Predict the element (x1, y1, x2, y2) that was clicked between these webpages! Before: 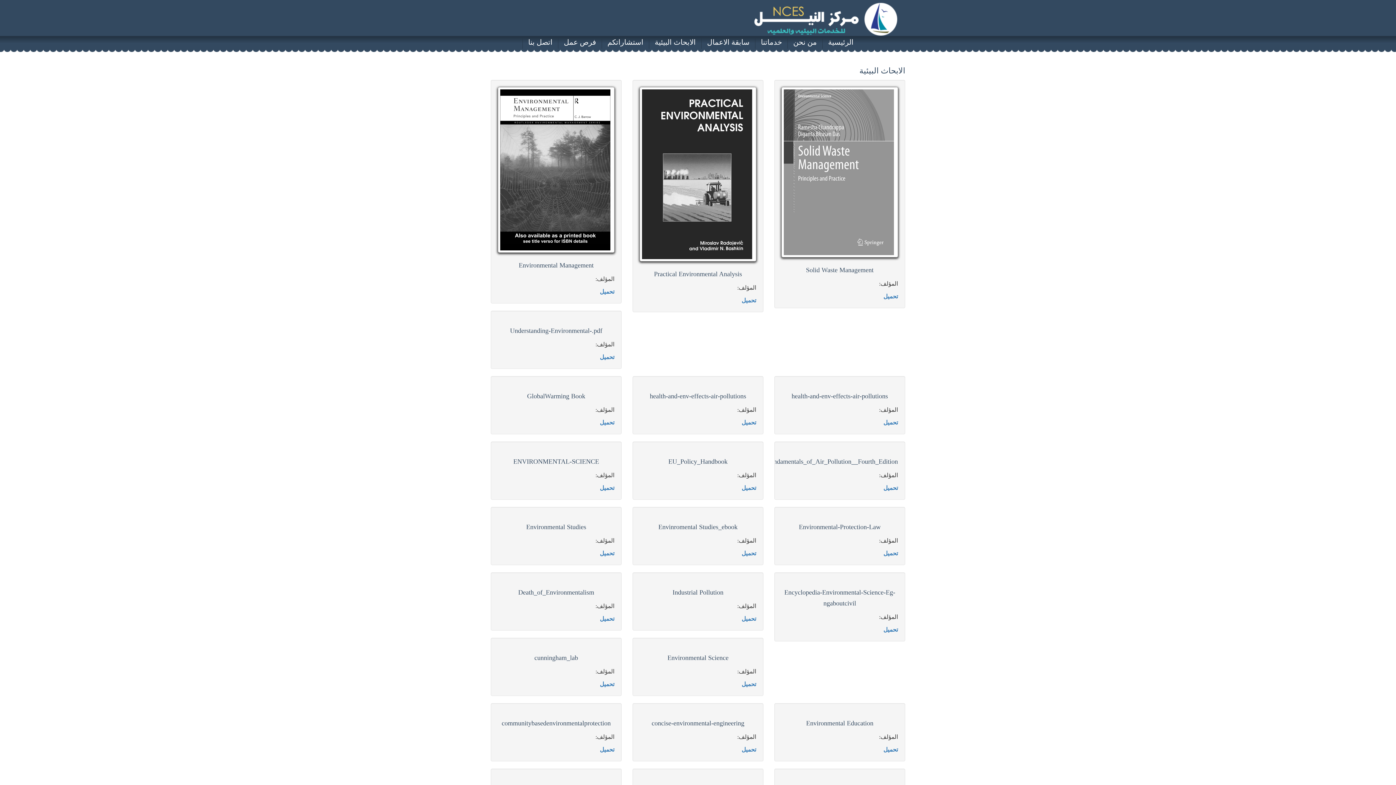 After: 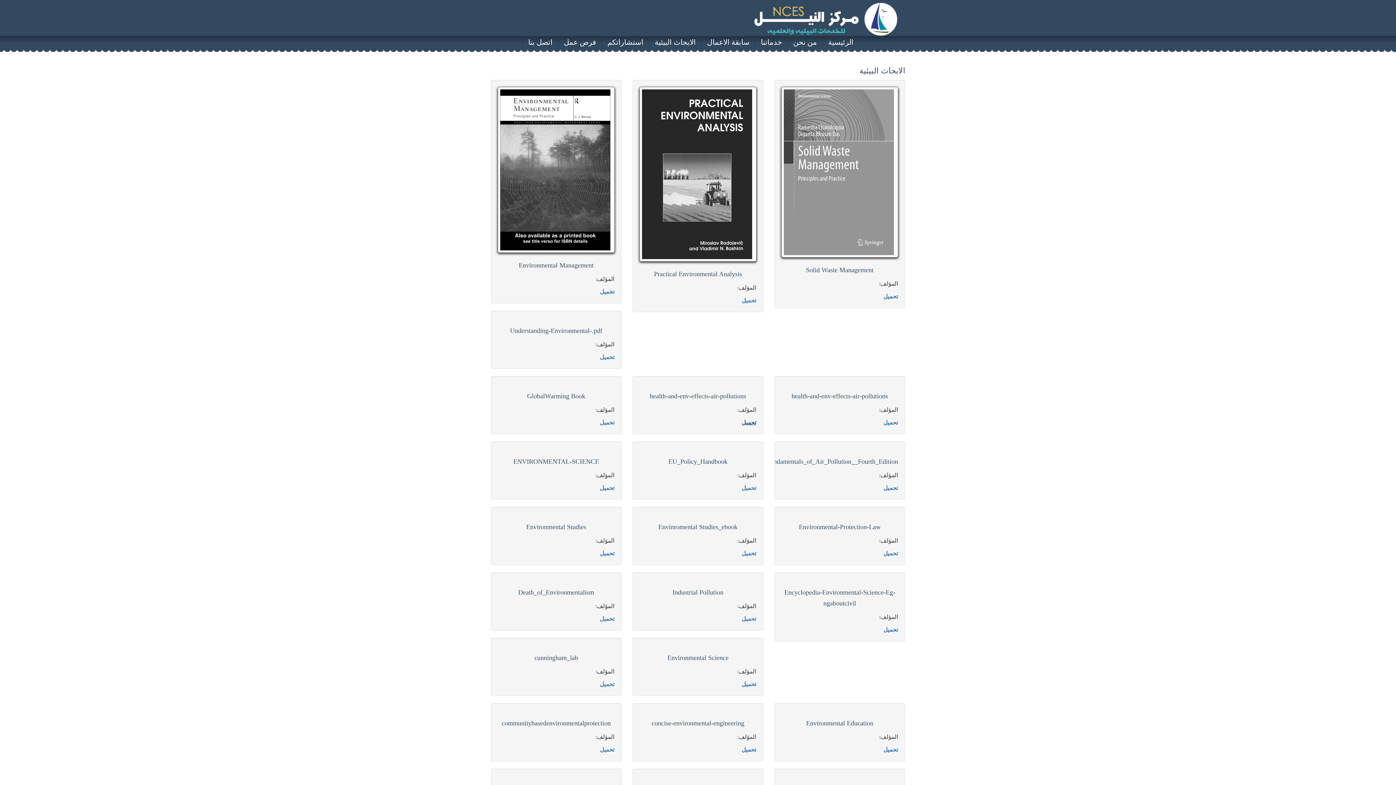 Action: bbox: (741, 419, 756, 425) label: تحميل